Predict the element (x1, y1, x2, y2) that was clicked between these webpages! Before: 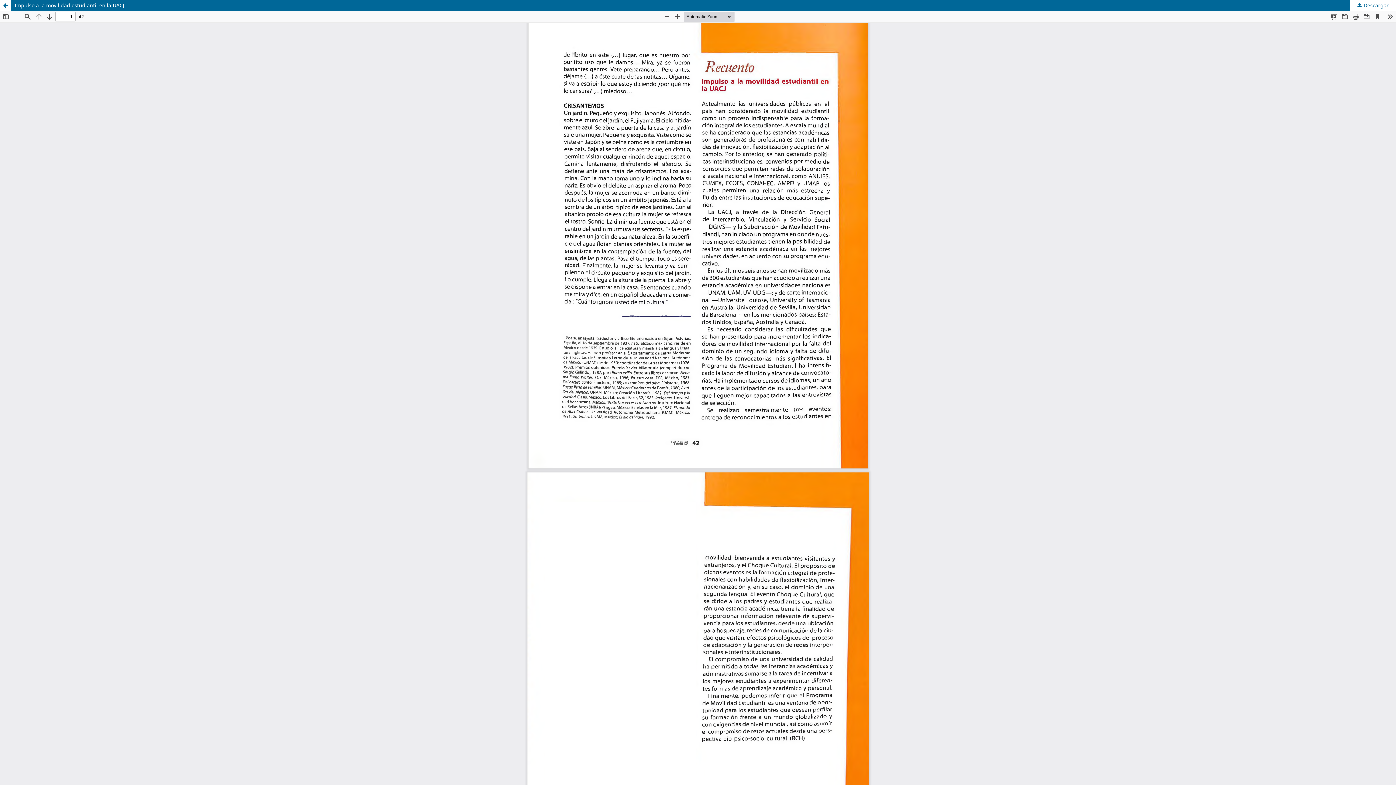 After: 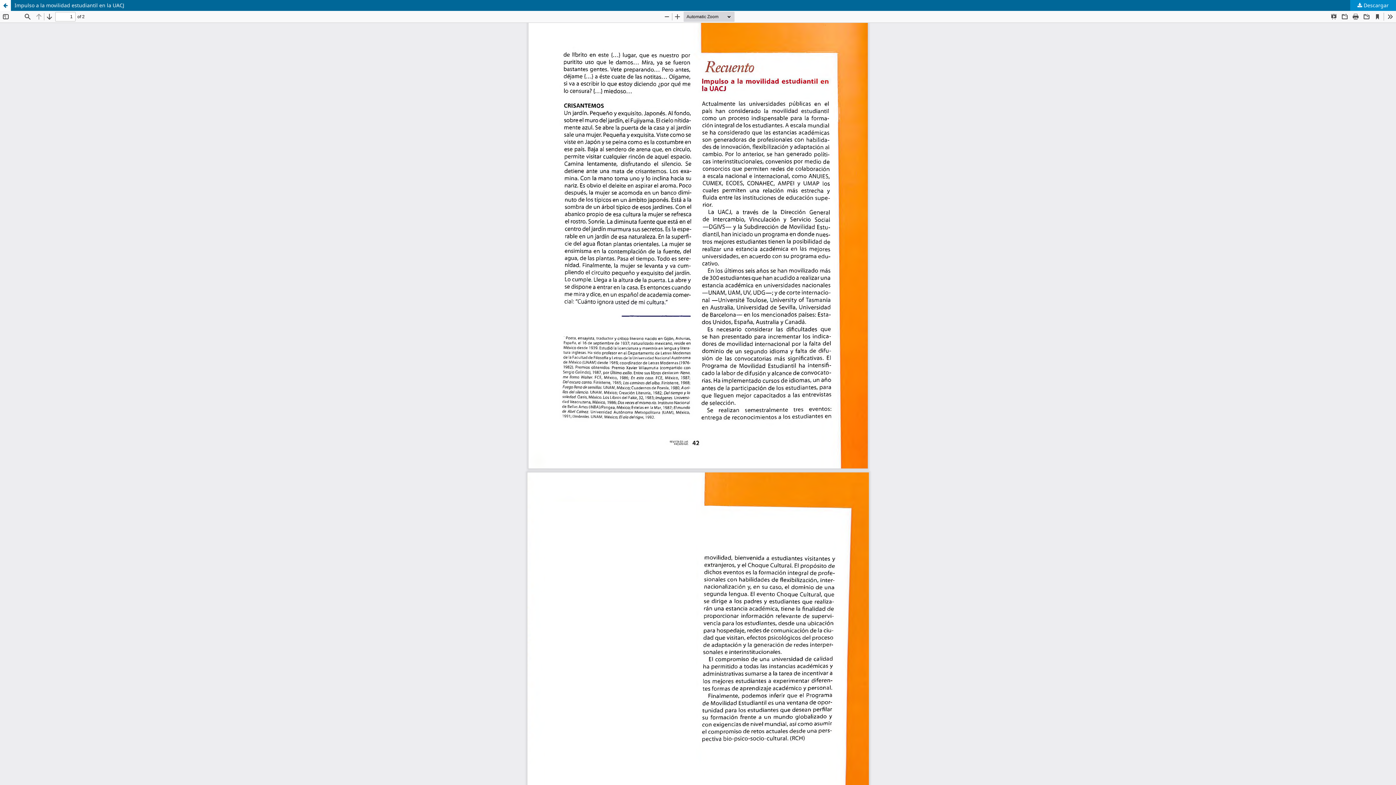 Action: label:  Descargar bbox: (1350, 0, 1396, 10)